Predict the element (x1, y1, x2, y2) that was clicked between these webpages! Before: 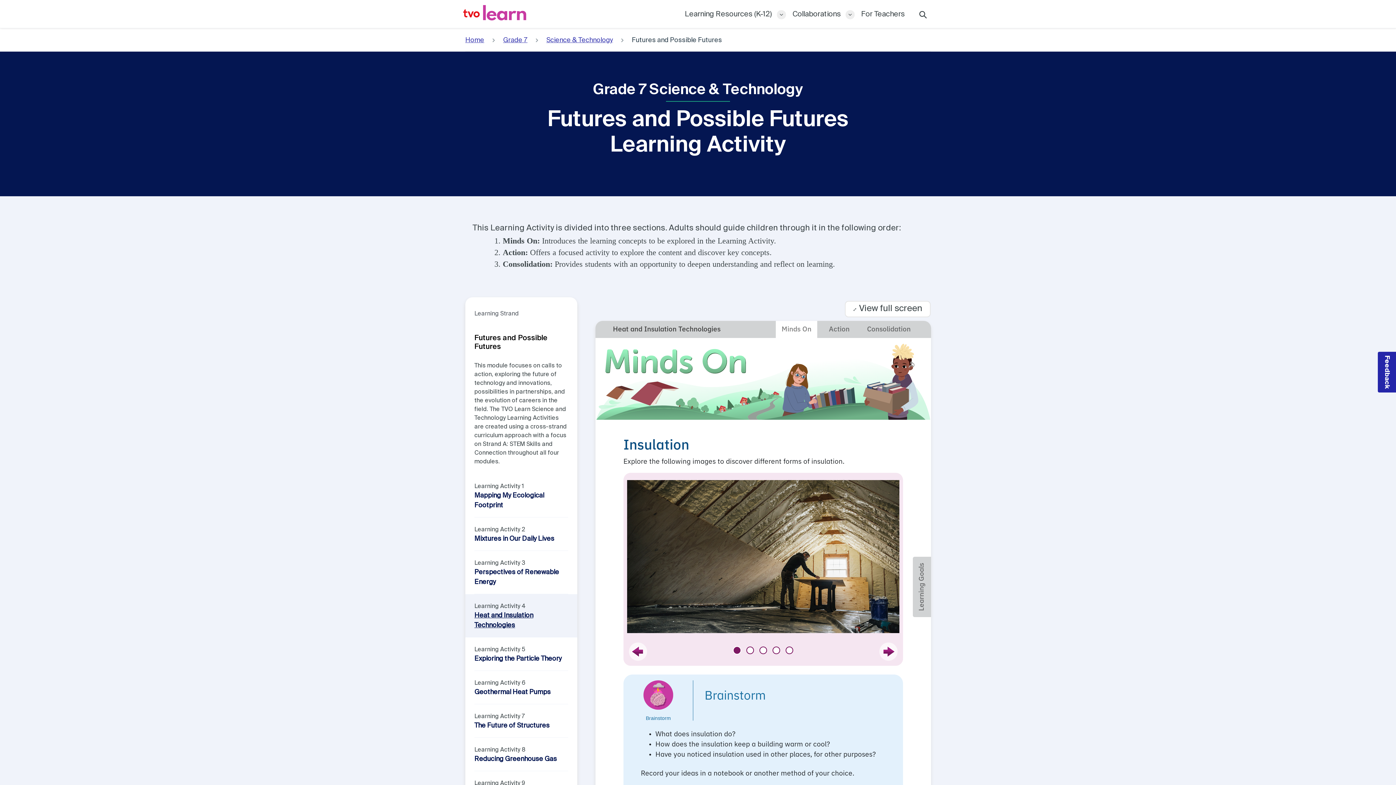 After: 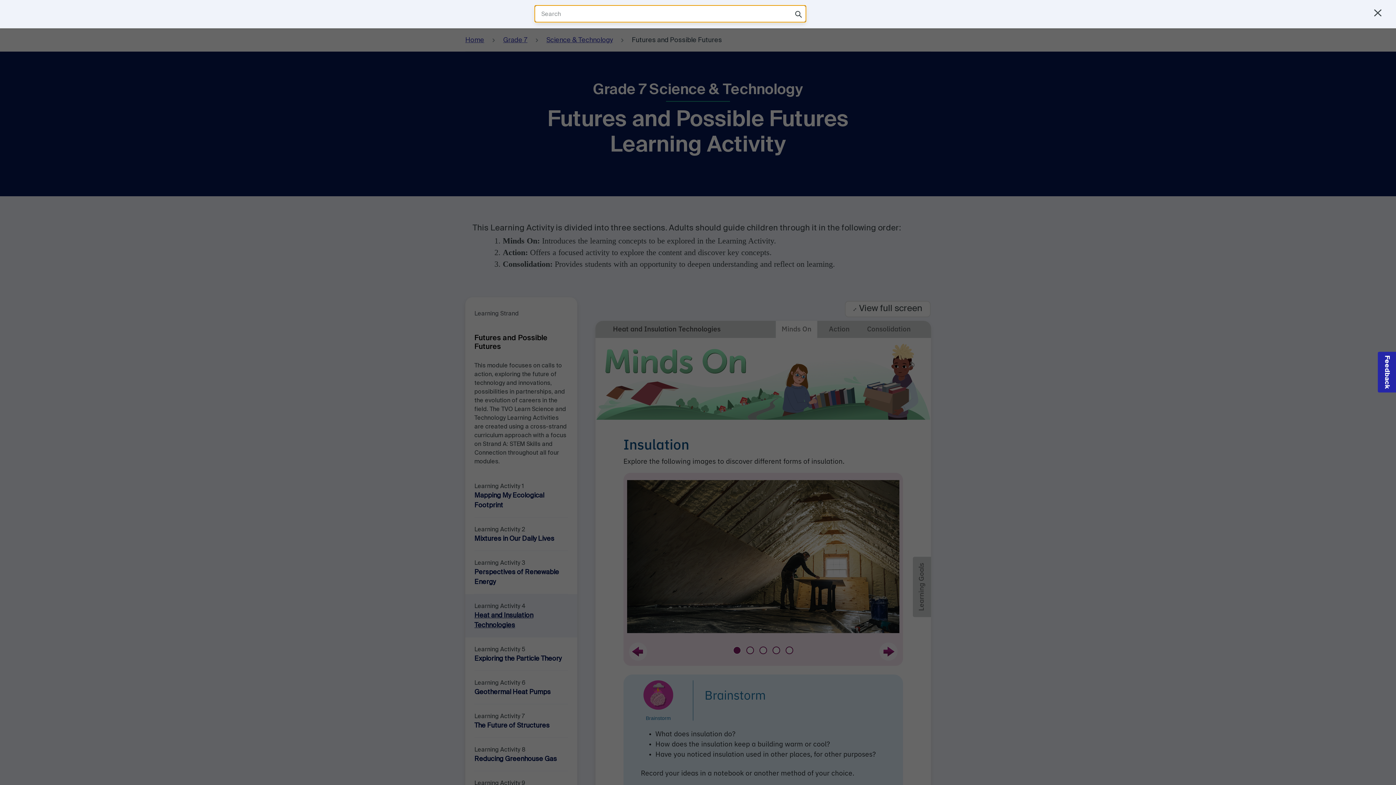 Action: bbox: (917, 8, 930, 18) label: Search